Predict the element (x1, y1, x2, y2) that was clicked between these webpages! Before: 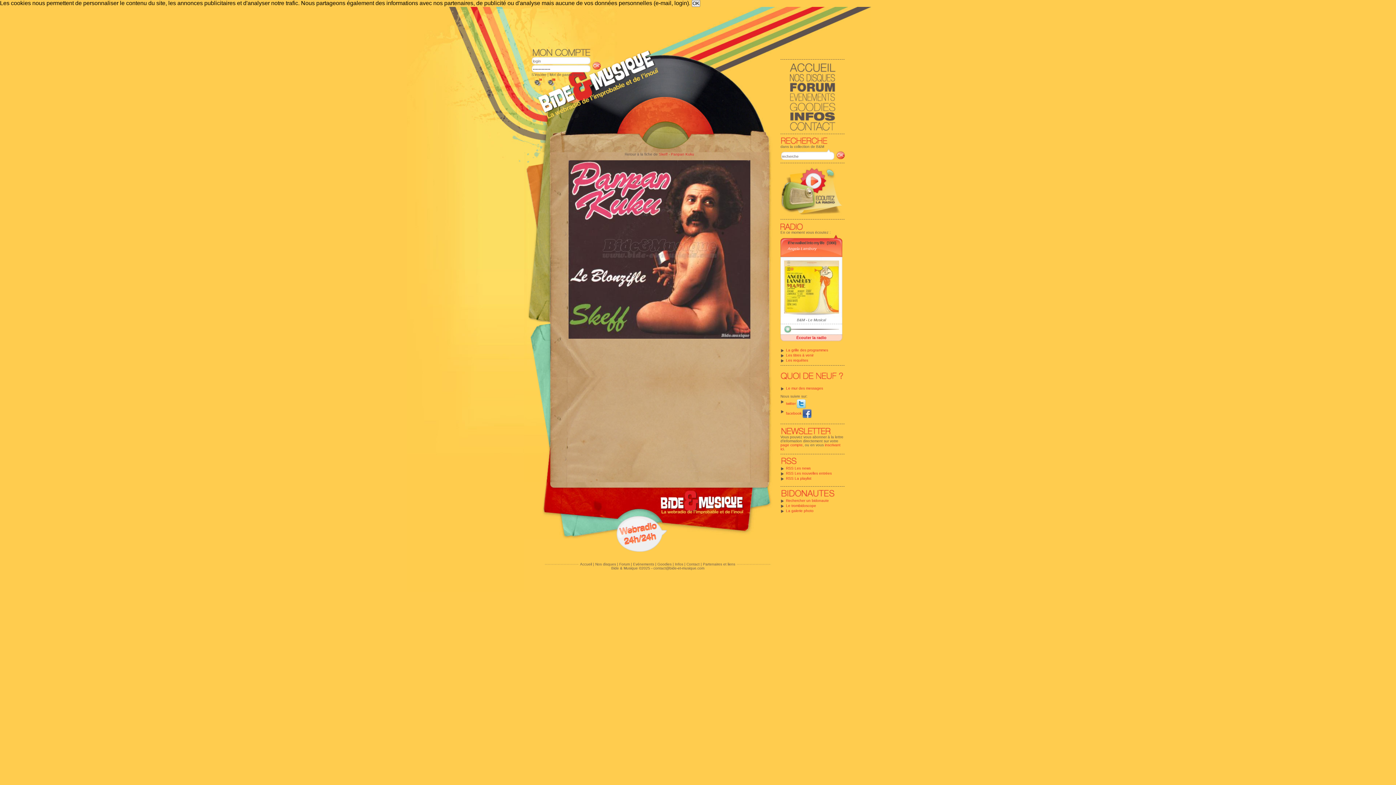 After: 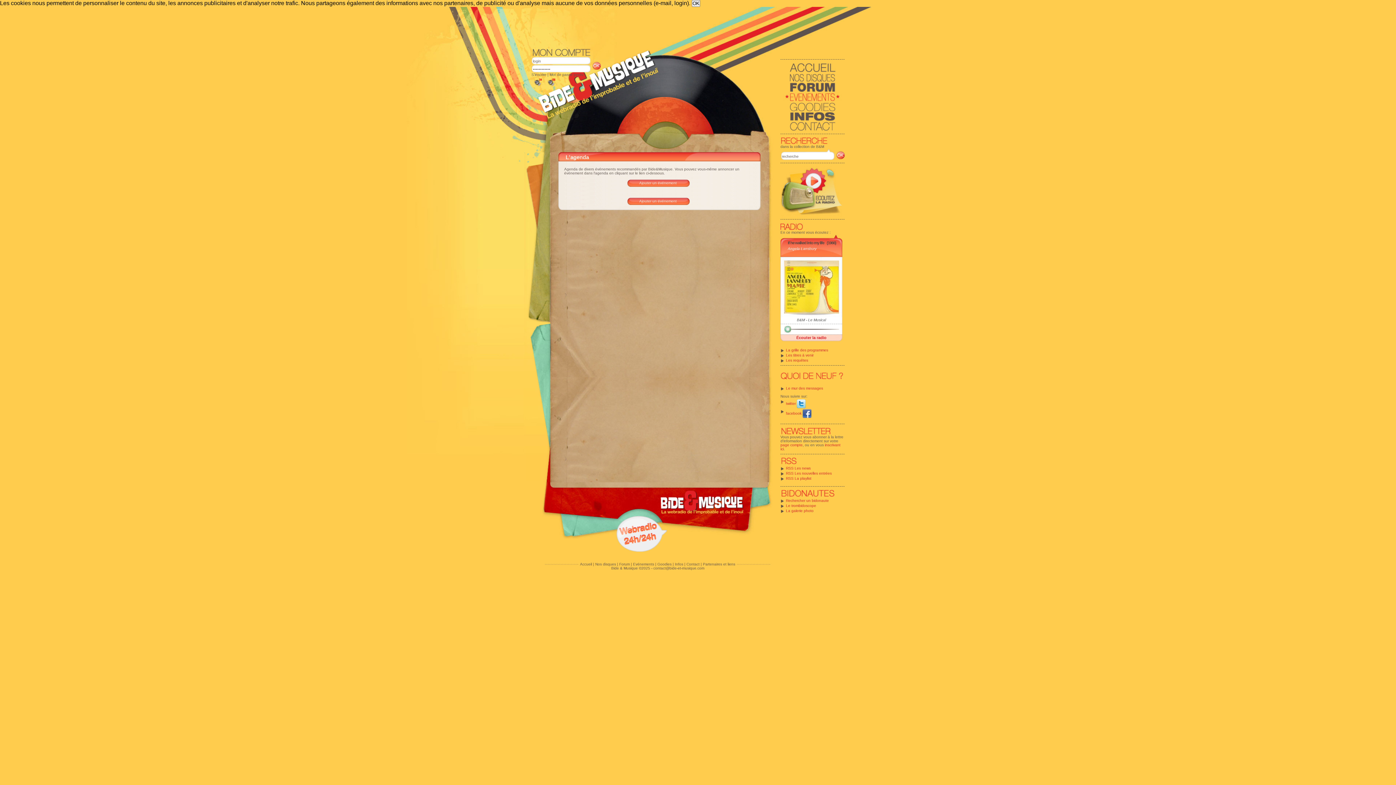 Action: label: Evénements bbox: (633, 562, 654, 566)